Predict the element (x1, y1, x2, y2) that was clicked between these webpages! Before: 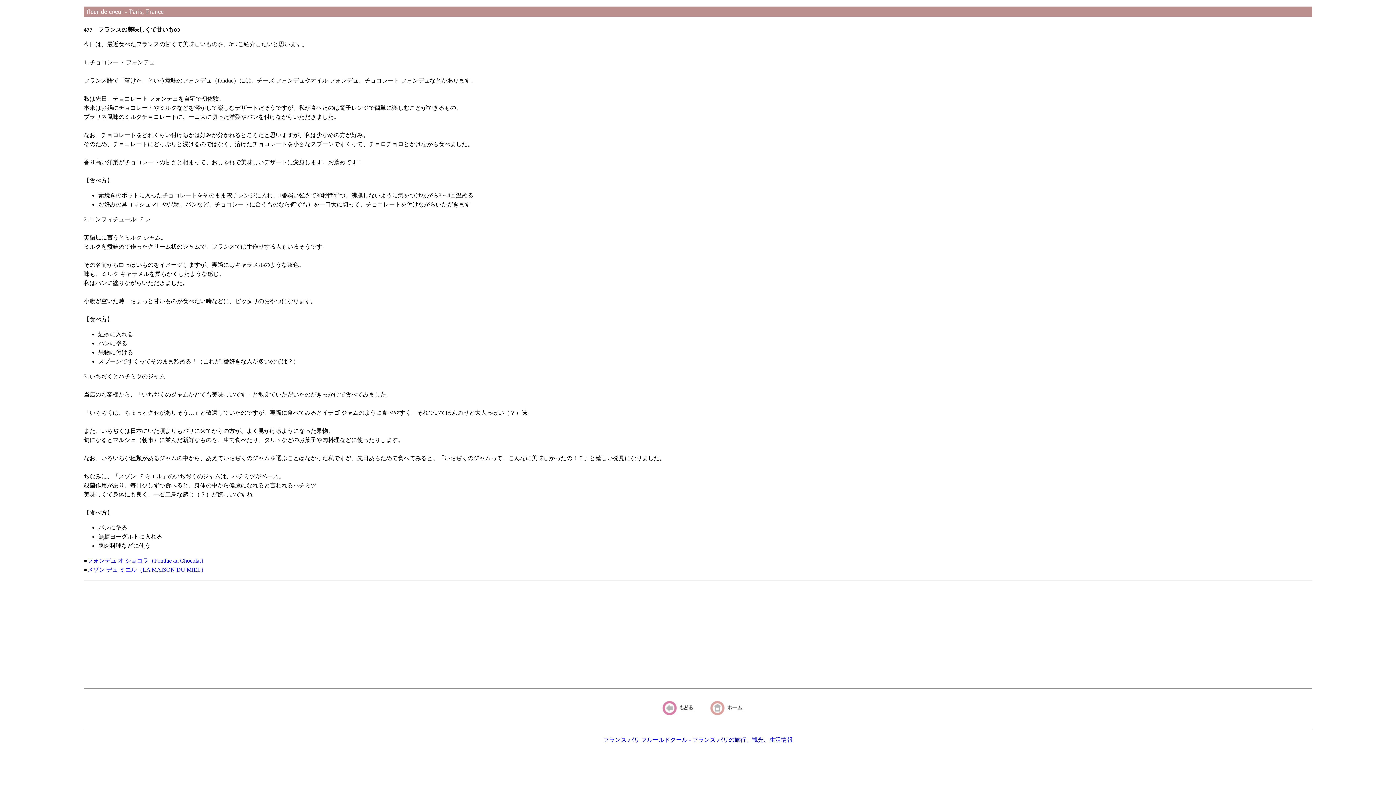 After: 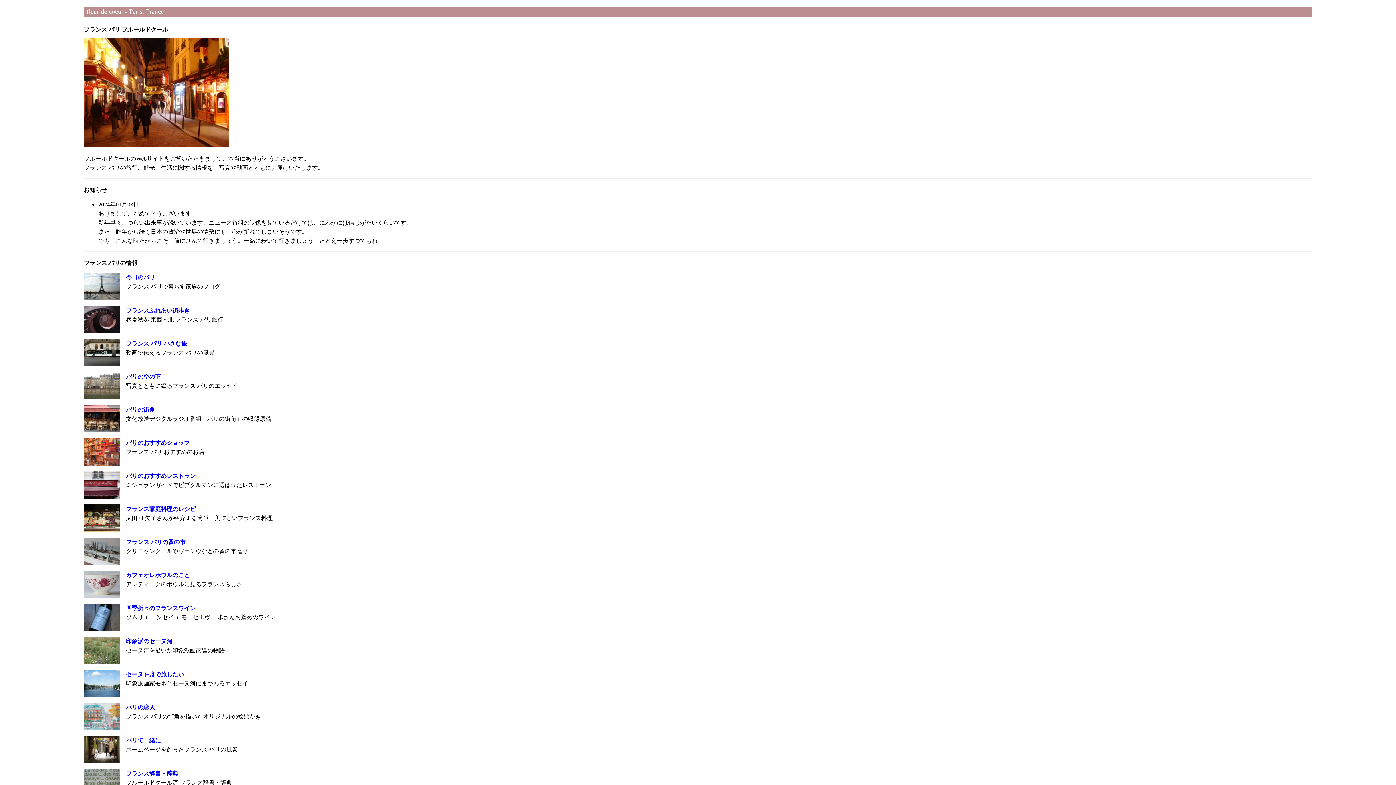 Action: label: フランス パリ フルールドクール - フランス パリの旅行、観光、生活情報 bbox: (603, 737, 792, 743)